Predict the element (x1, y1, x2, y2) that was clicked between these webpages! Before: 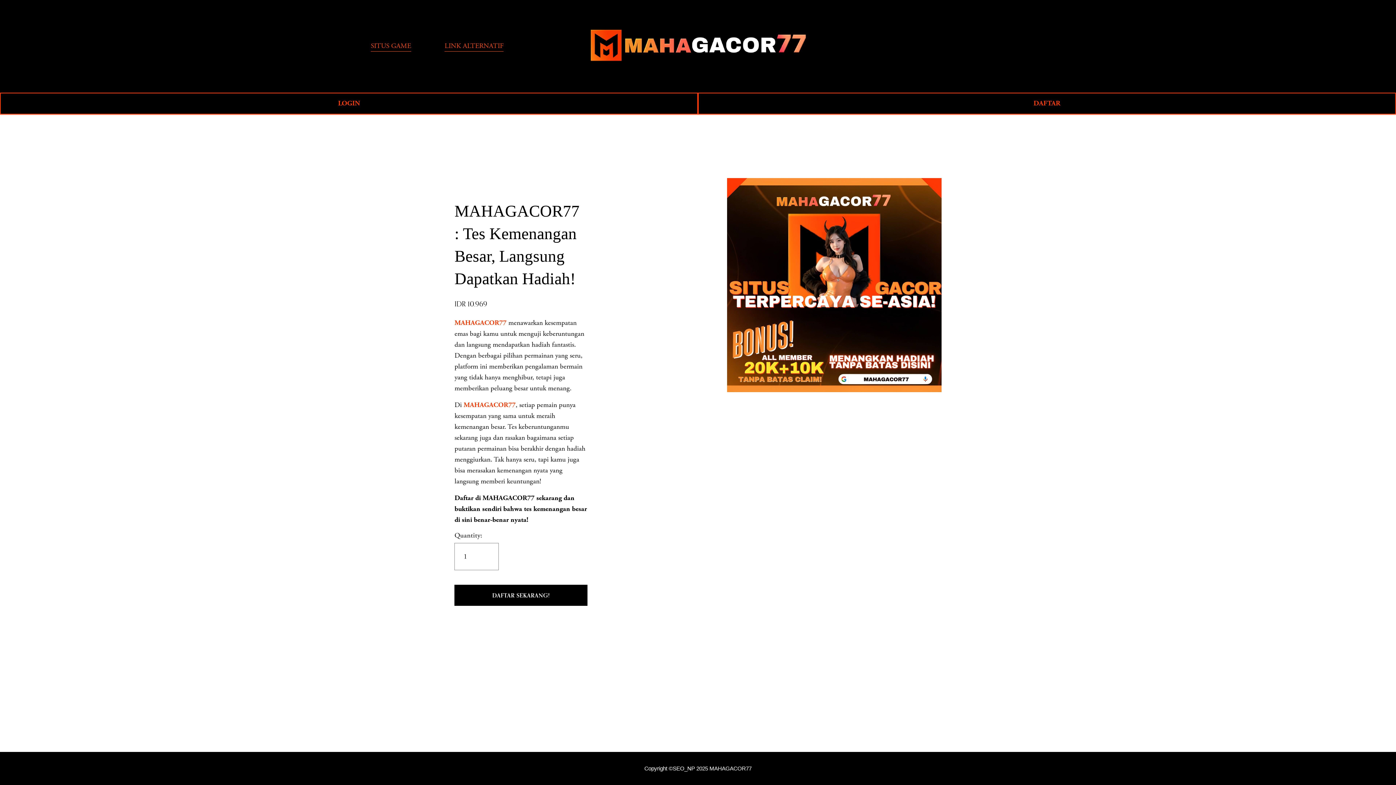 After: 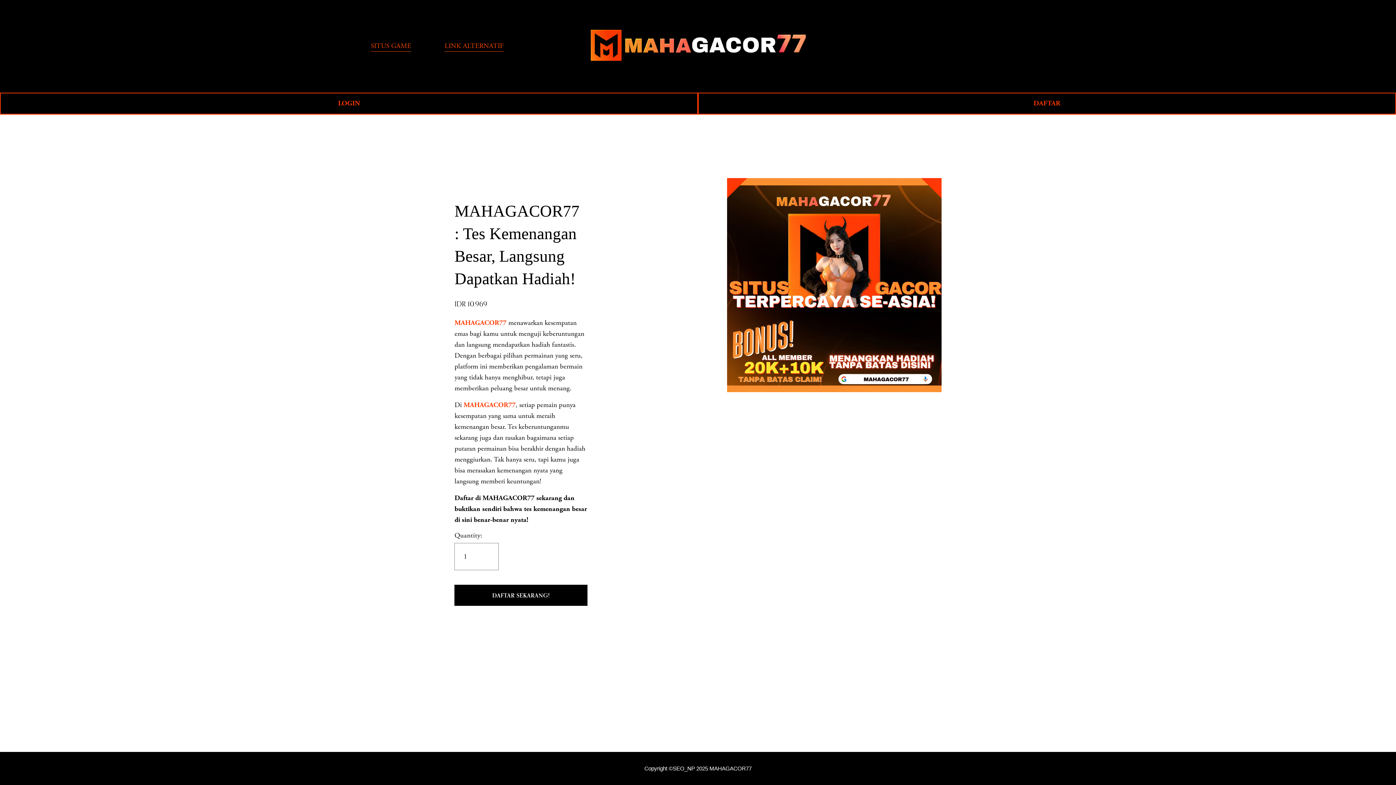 Action: label: LINK ALTERNATIF bbox: (444, 40, 503, 52)